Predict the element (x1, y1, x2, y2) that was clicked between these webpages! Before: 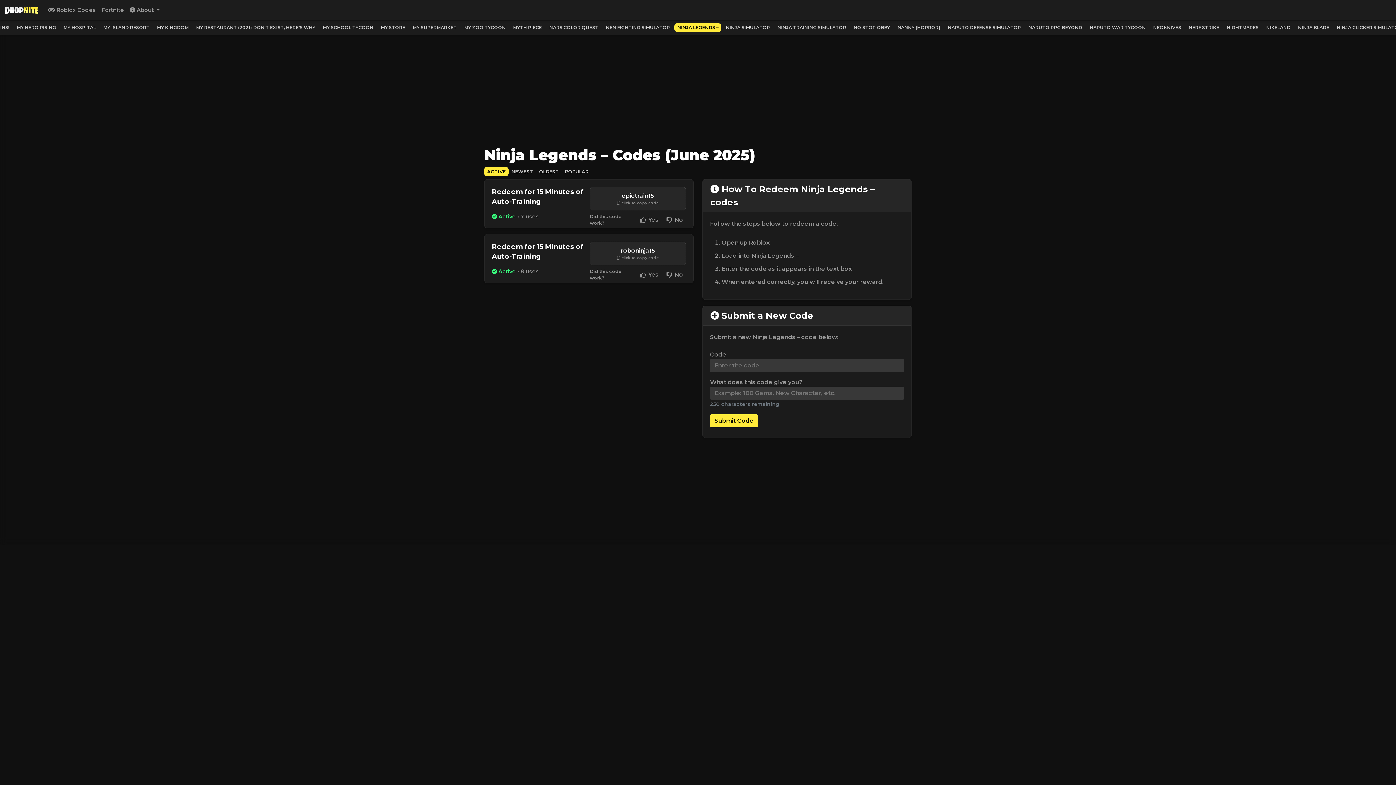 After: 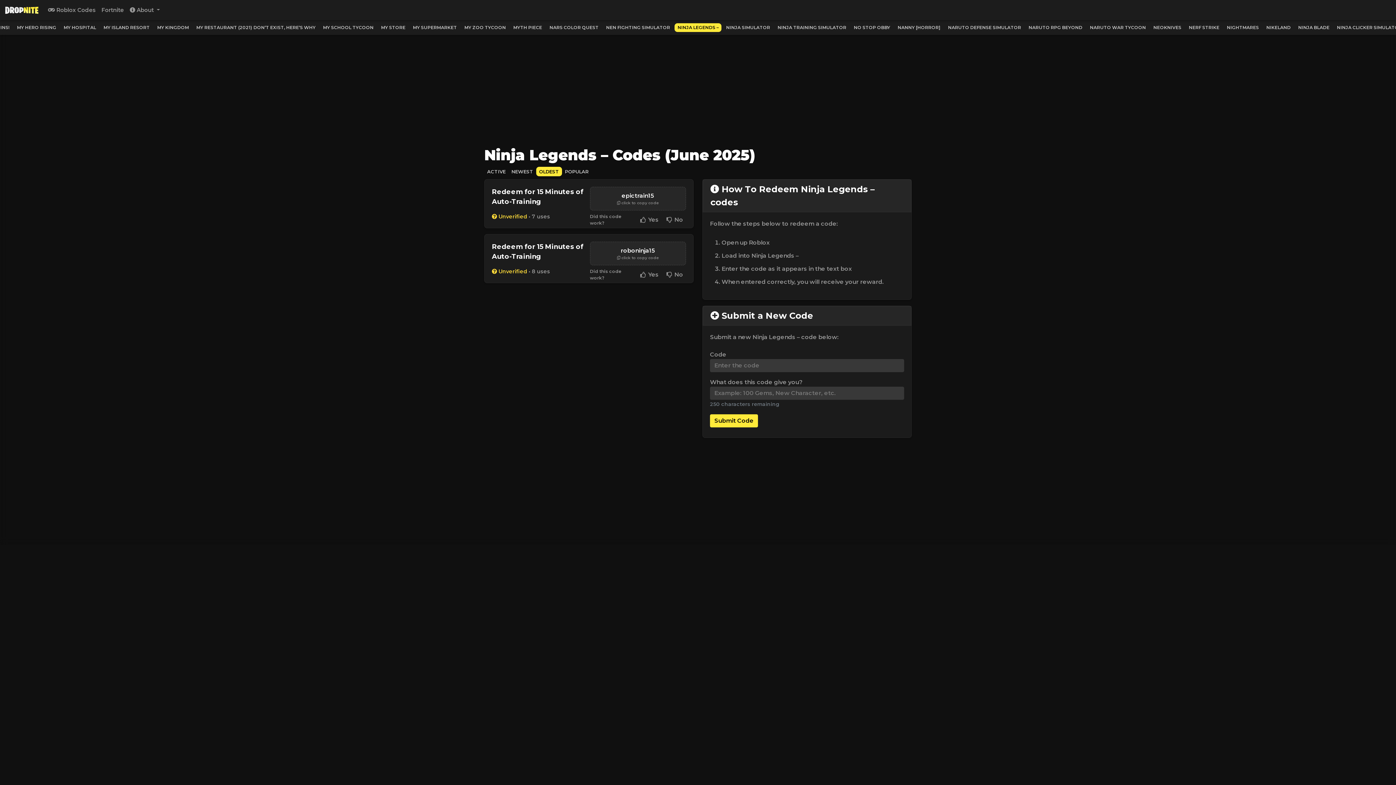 Action: label: OLDEST bbox: (536, 167, 562, 176)